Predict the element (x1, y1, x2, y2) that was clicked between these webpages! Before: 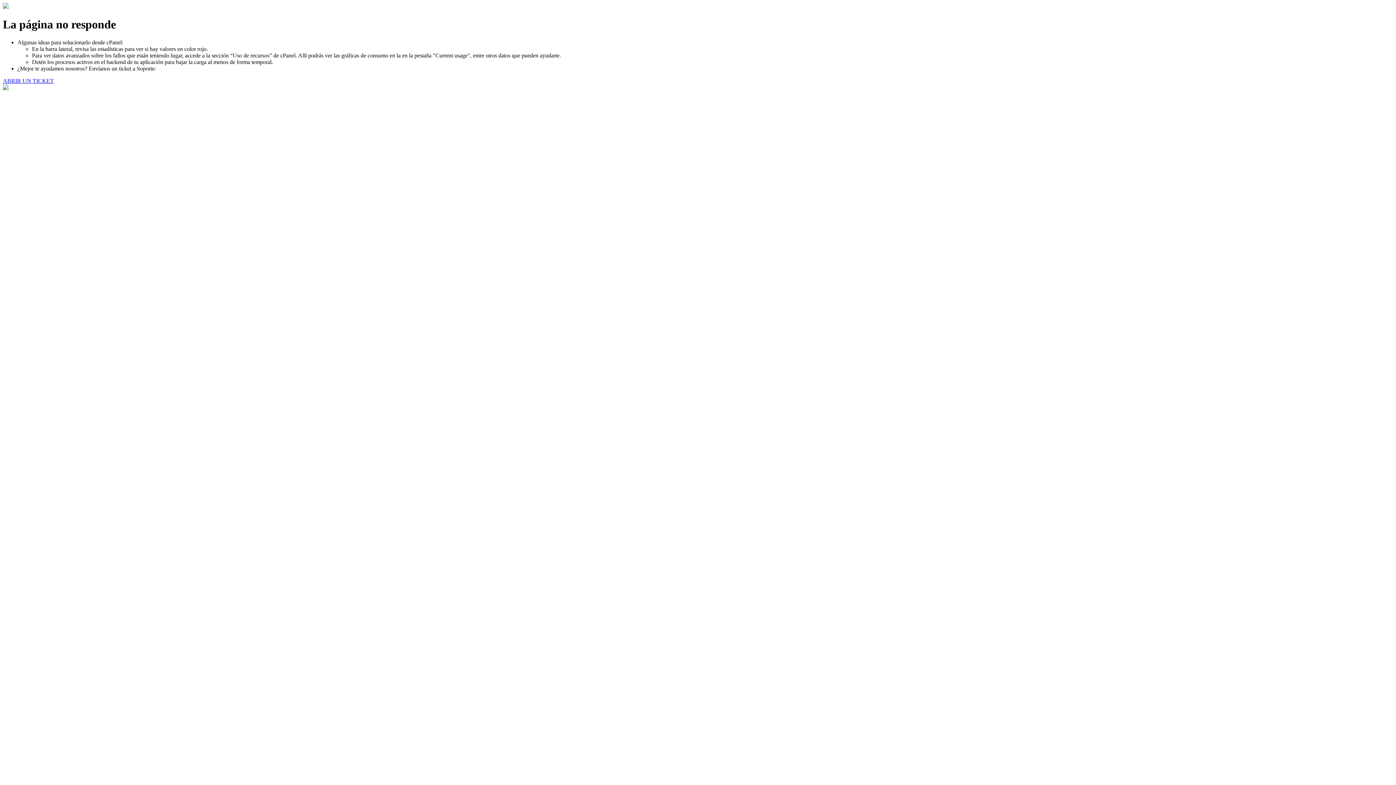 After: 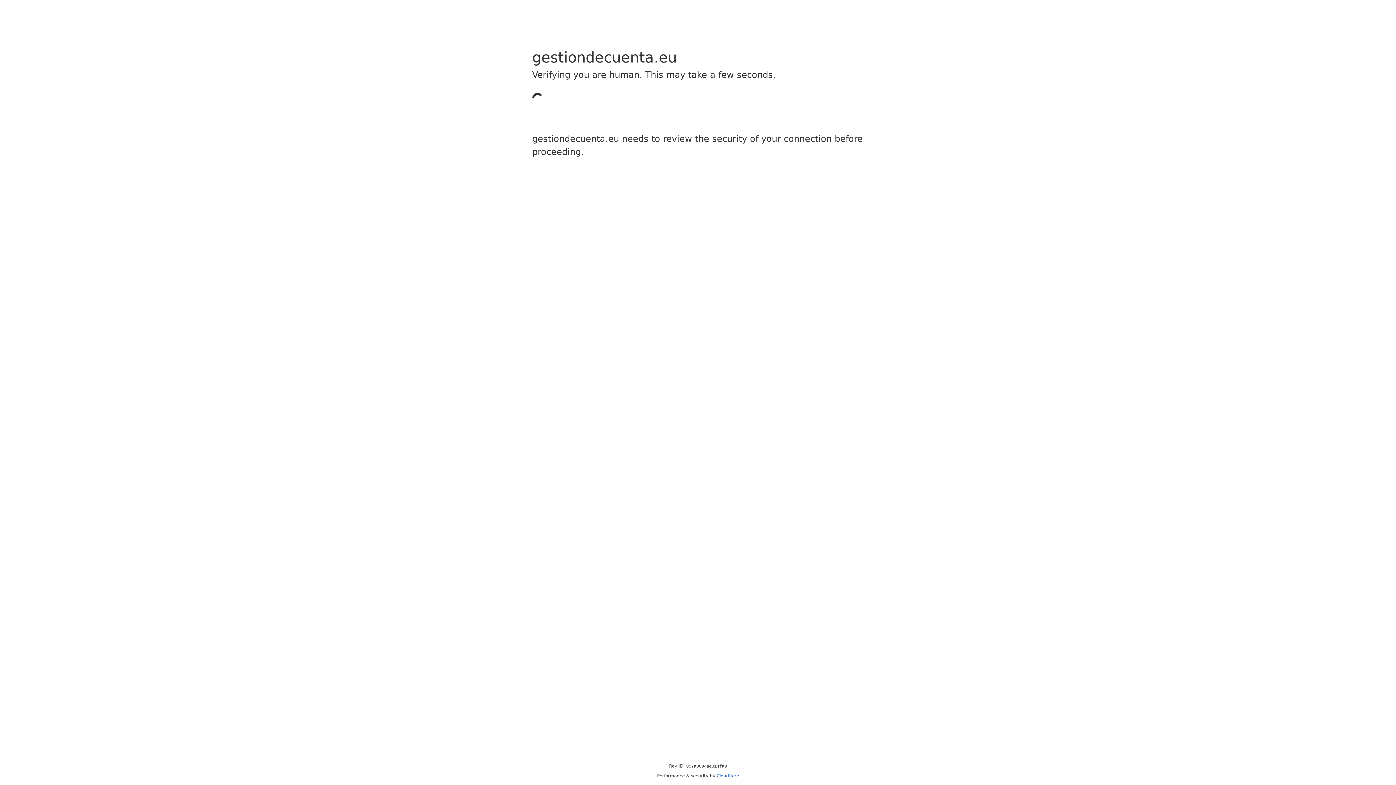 Action: bbox: (2, 77, 53, 83) label: ABRIR UN TICKET